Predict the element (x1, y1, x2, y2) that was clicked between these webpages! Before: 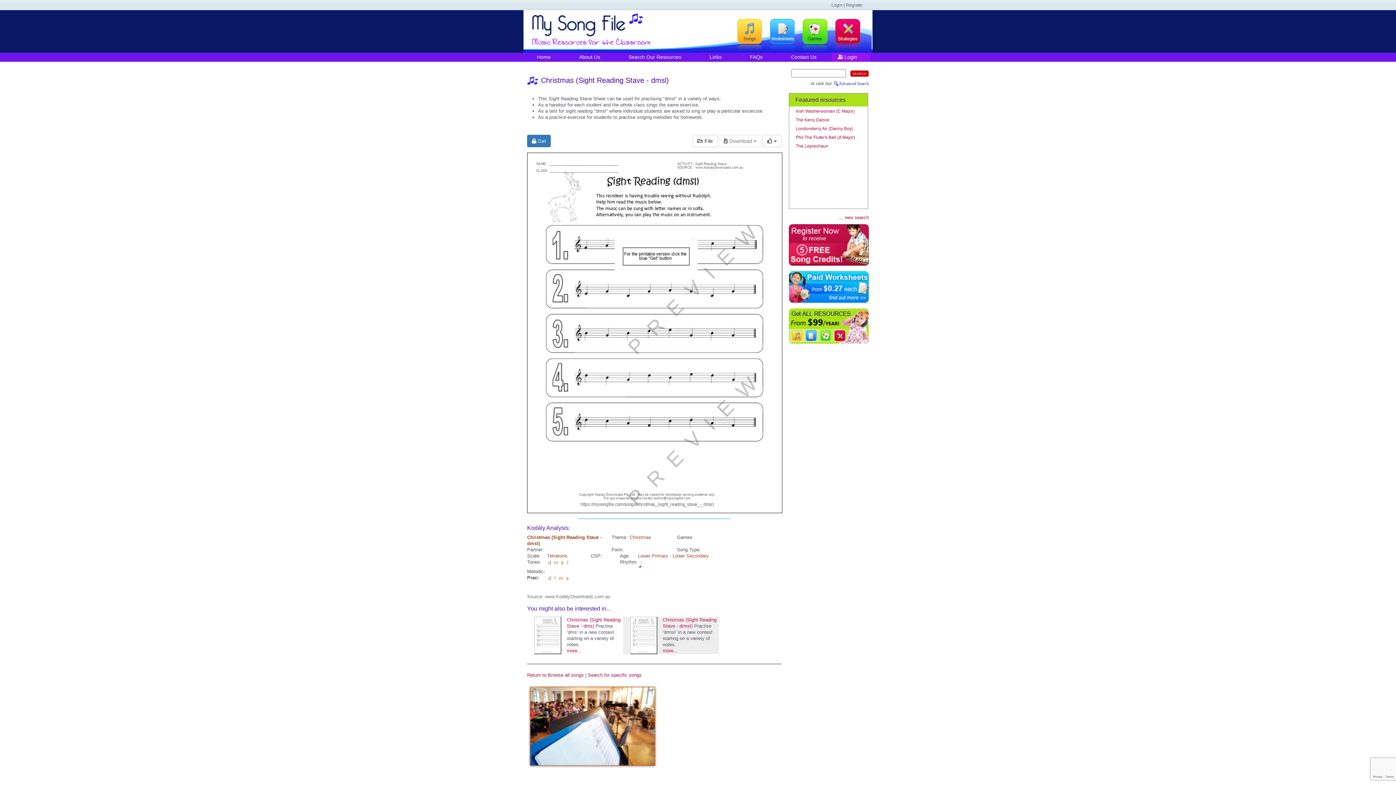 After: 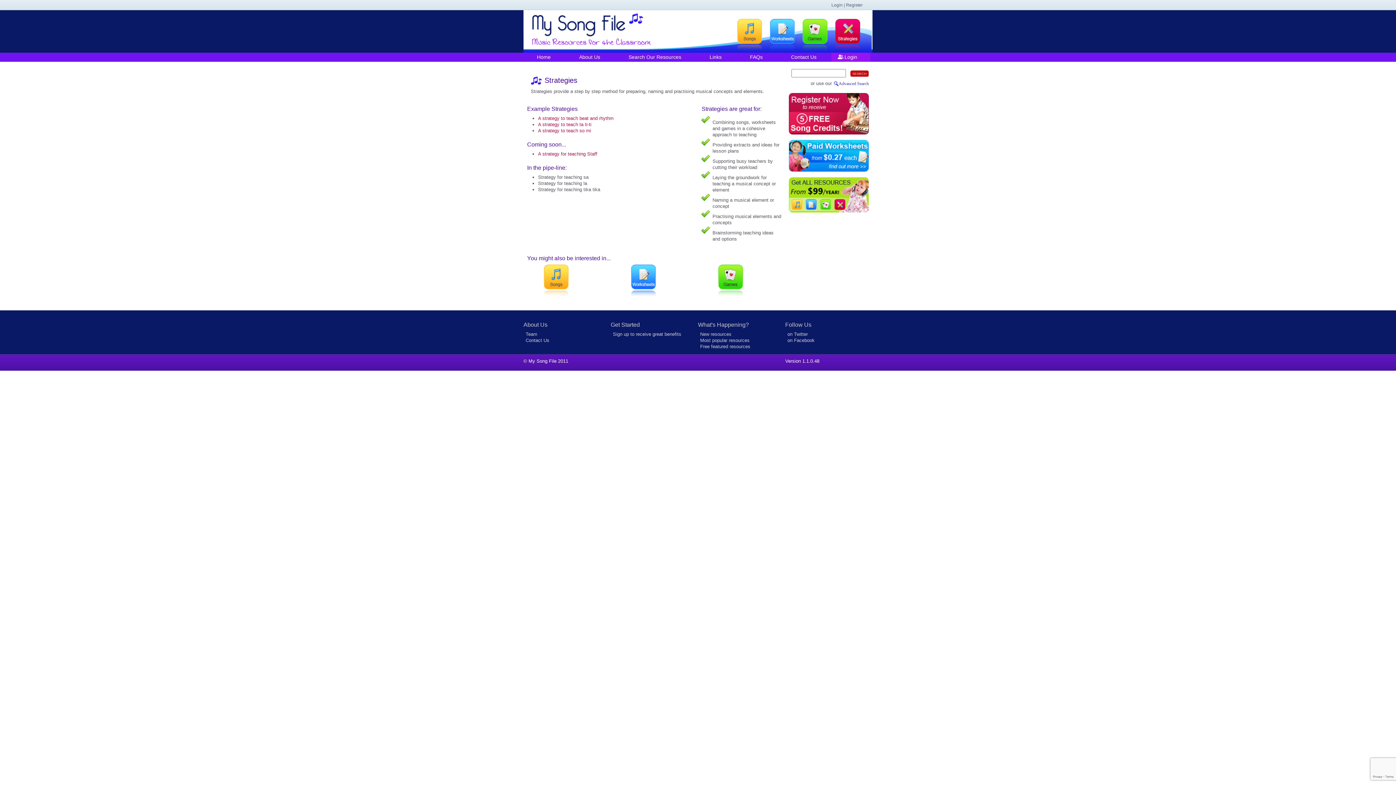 Action: bbox: (835, 18, 860, 51)